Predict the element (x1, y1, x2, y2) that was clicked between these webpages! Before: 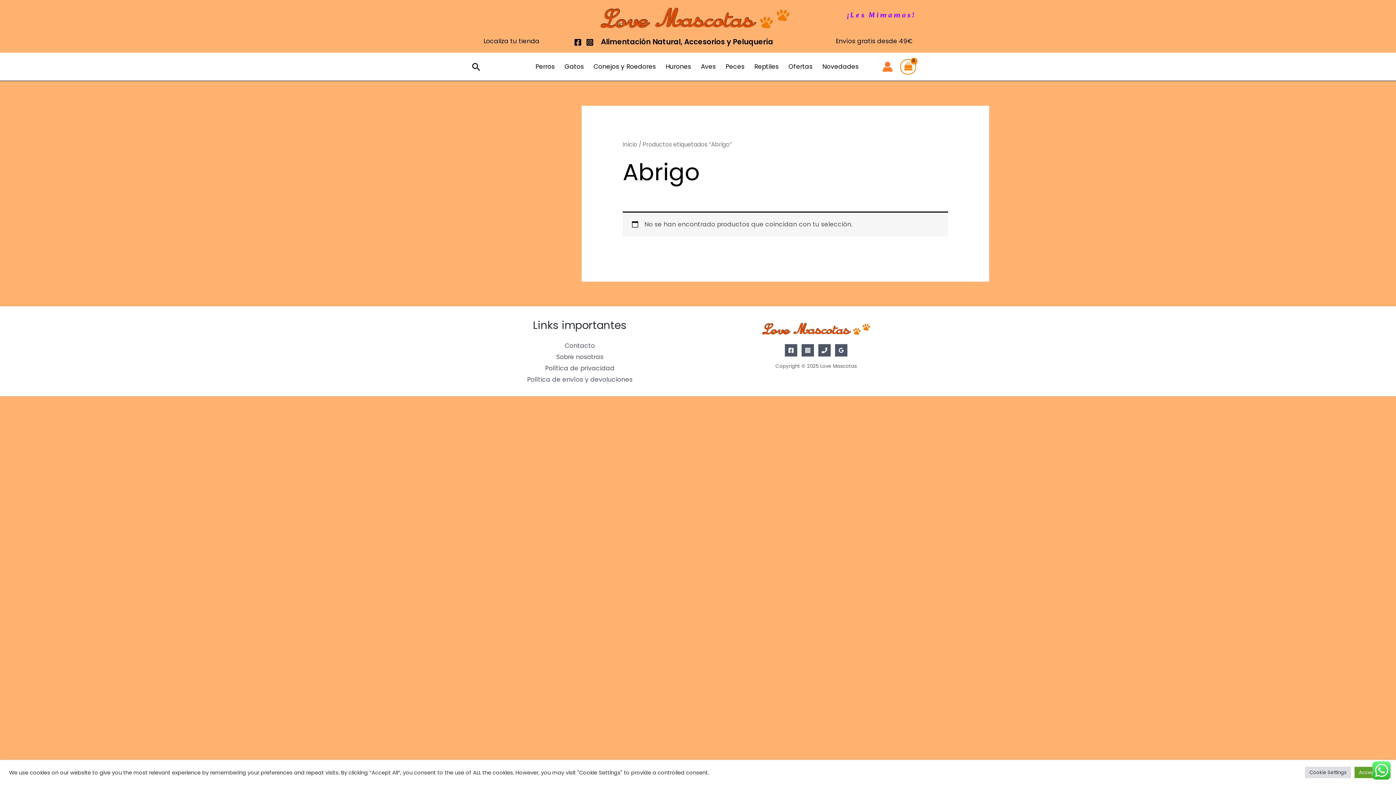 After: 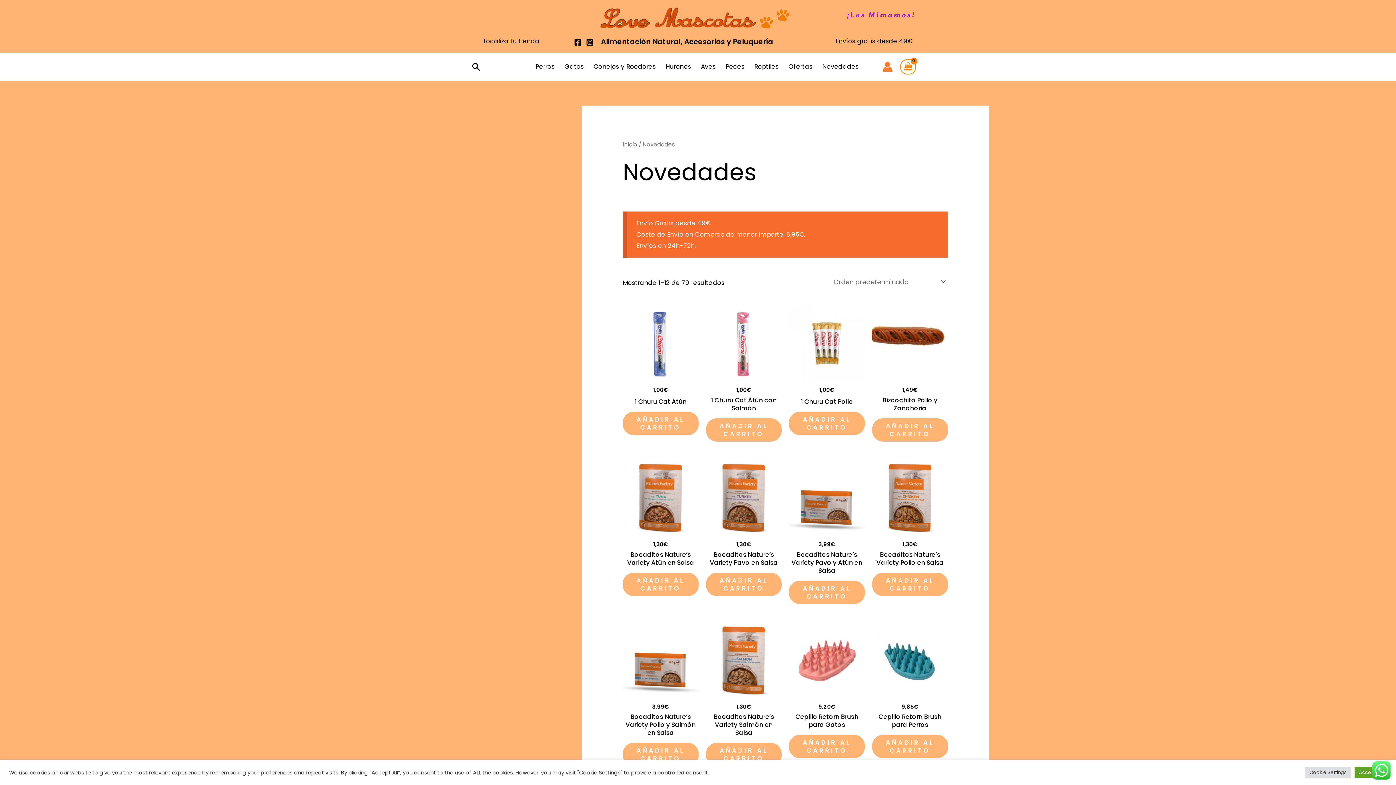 Action: label: Novedades bbox: (818, 53, 864, 80)